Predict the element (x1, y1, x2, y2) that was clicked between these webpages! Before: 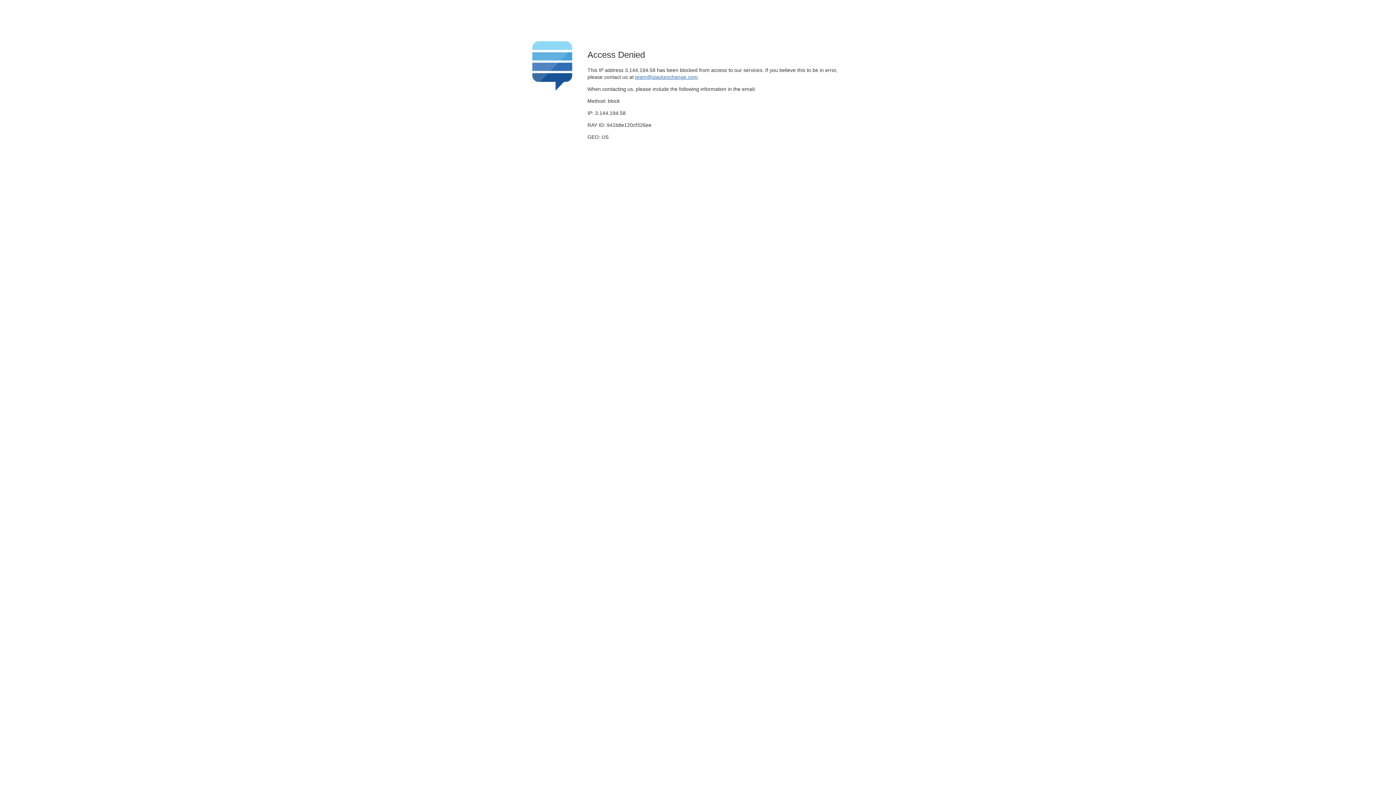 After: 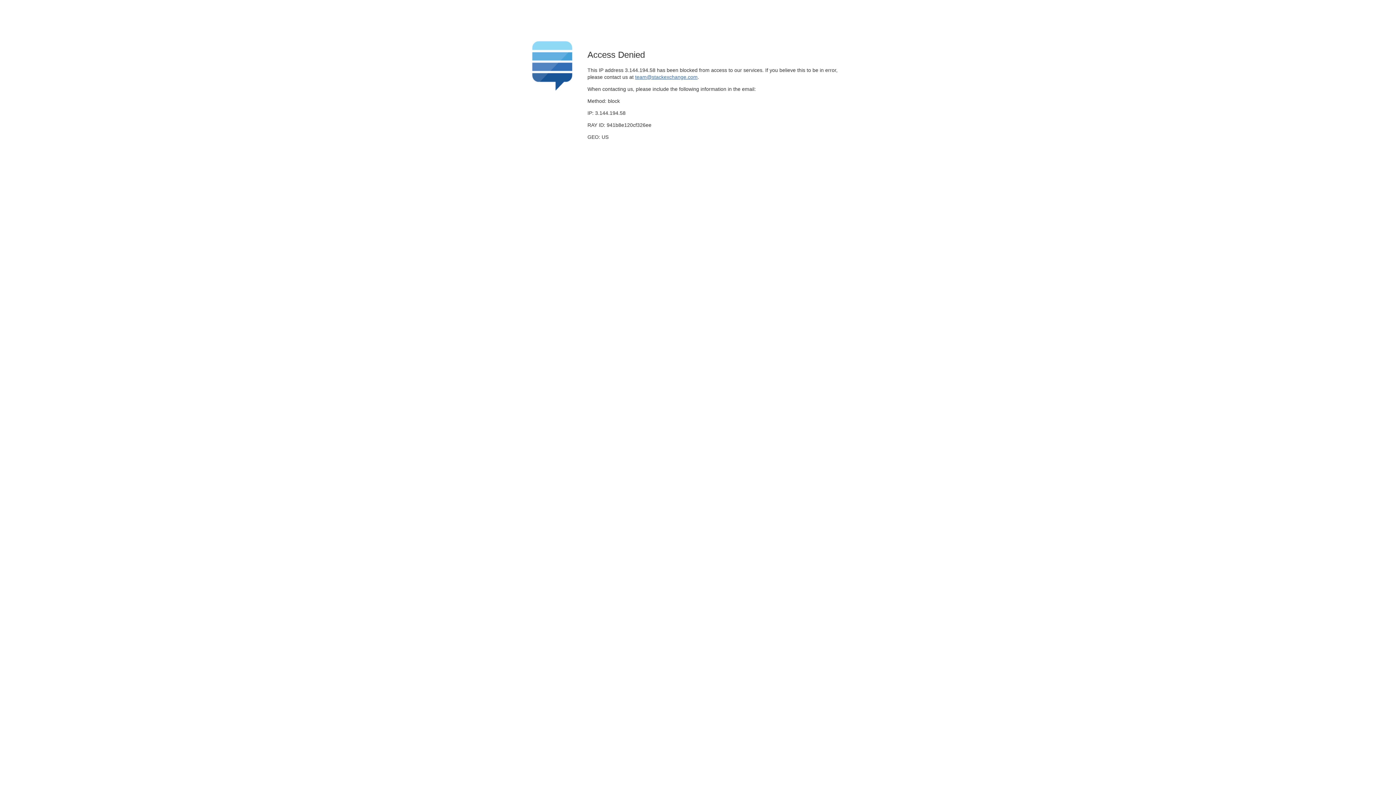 Action: bbox: (635, 74, 697, 79) label: team@stackexchange.com